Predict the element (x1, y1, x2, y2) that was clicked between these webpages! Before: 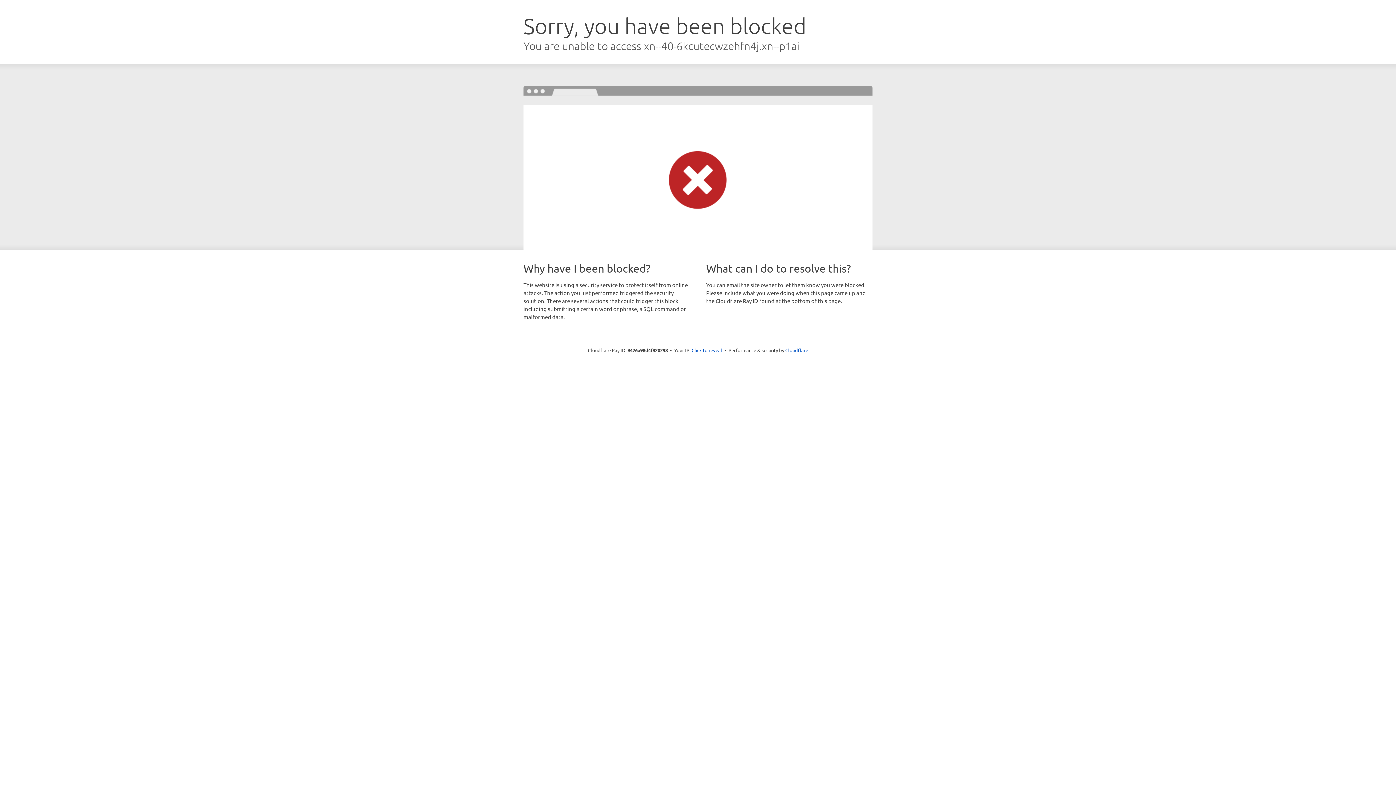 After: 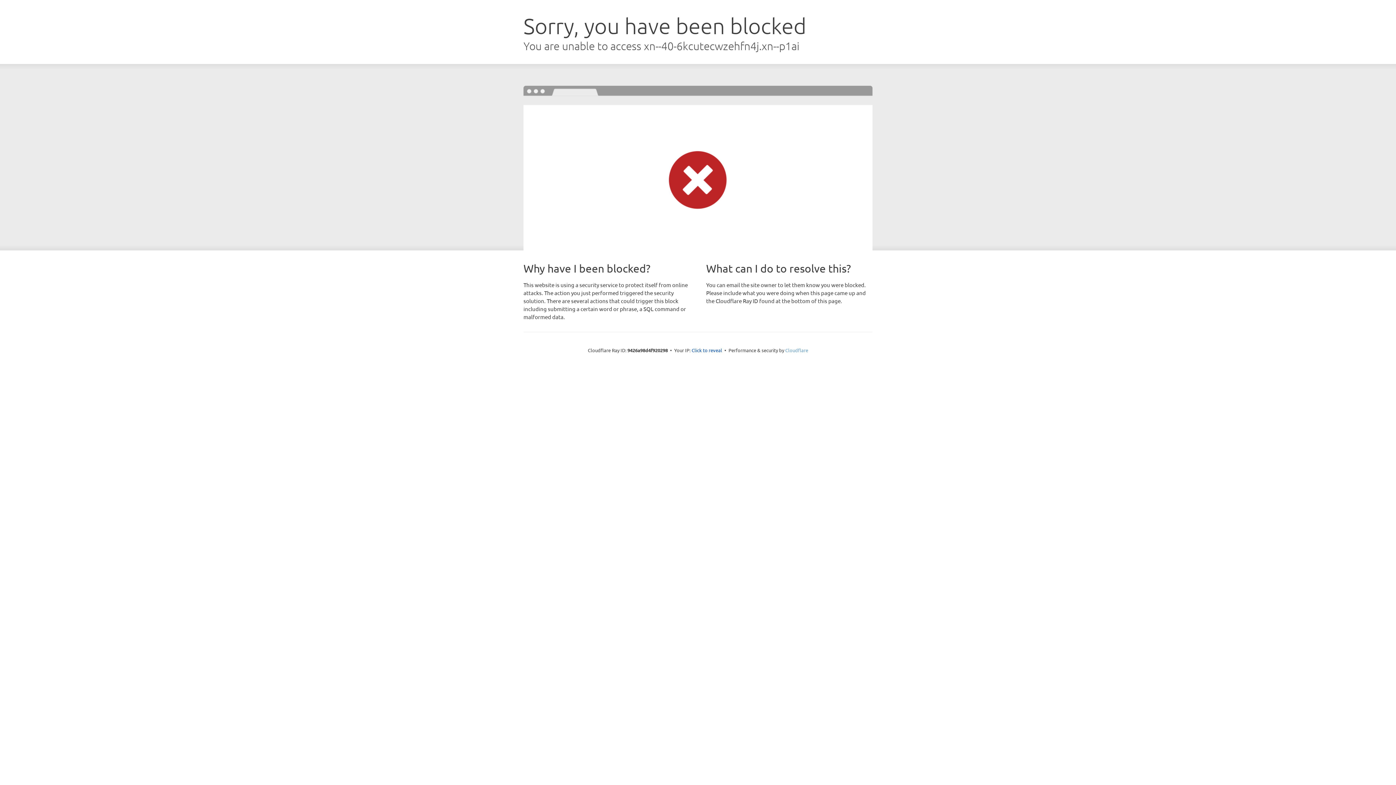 Action: label: Cloudflare bbox: (785, 347, 808, 353)